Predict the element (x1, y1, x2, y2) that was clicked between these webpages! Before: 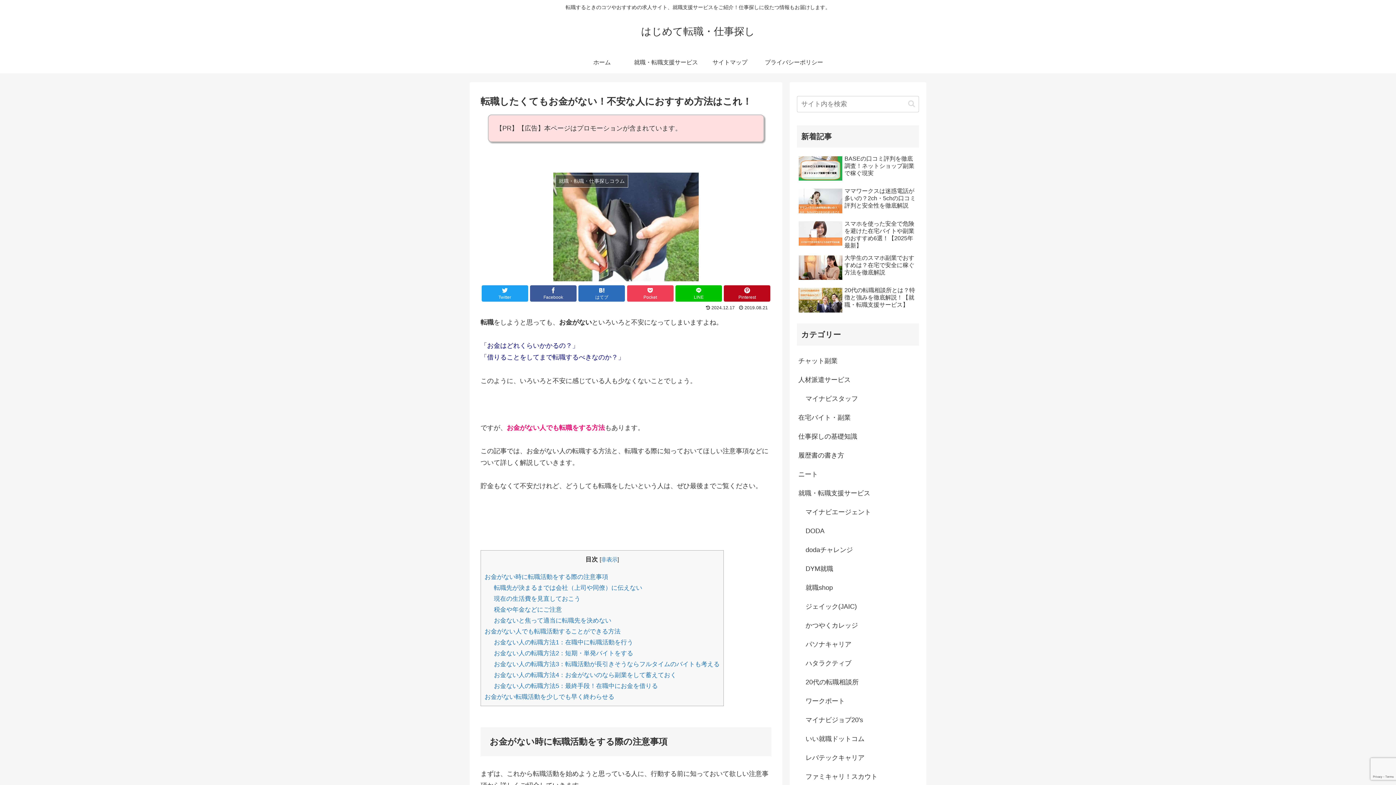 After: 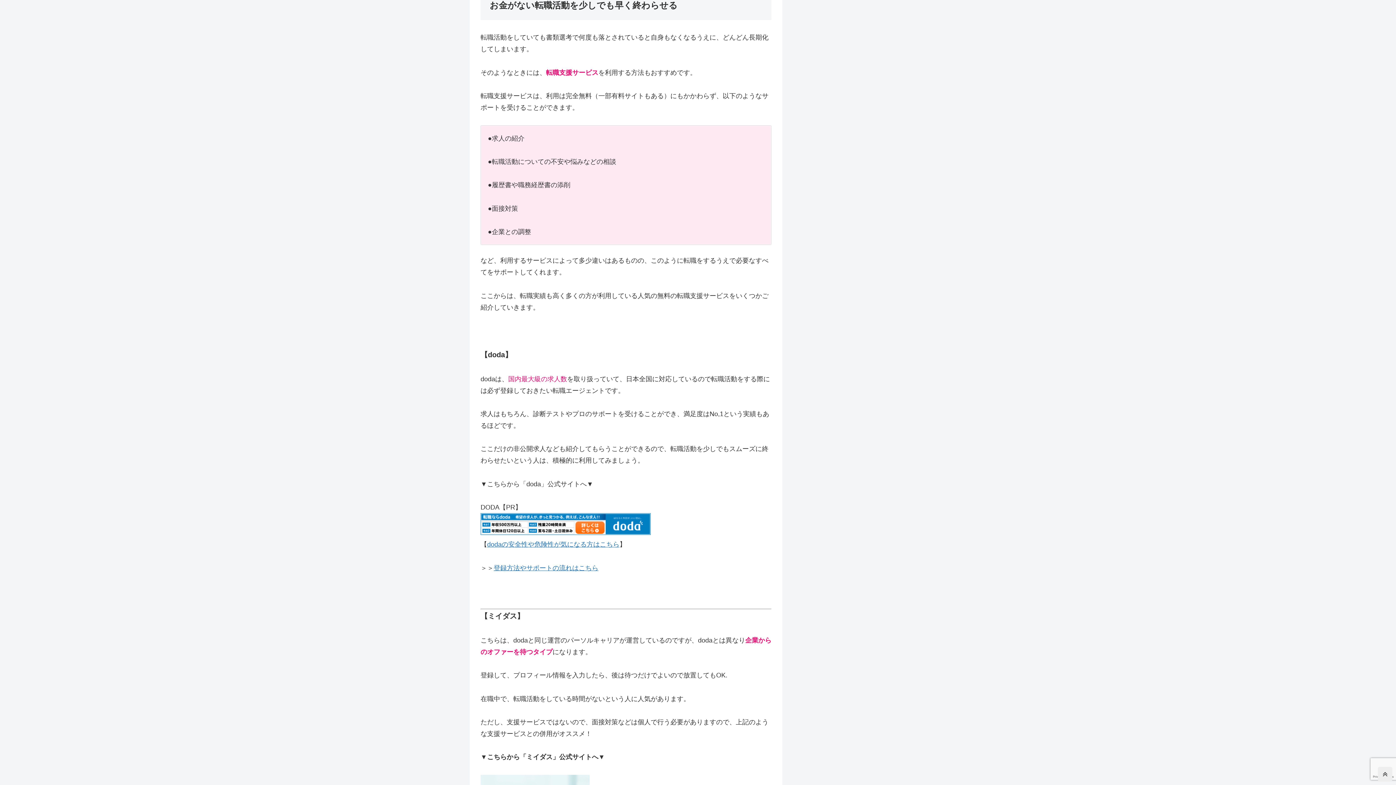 Action: bbox: (484, 693, 614, 700) label: お金がない転職活動を少しでも早く終わらせる